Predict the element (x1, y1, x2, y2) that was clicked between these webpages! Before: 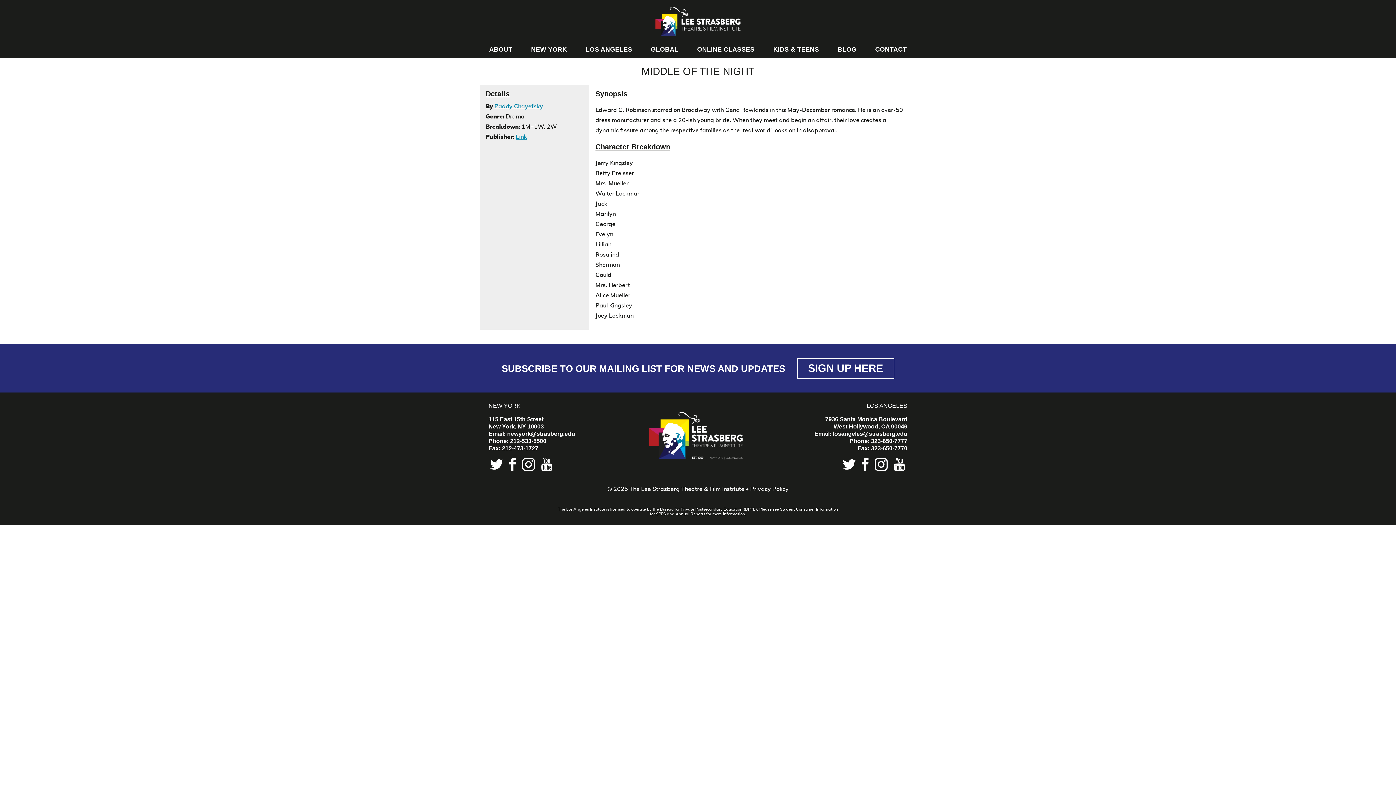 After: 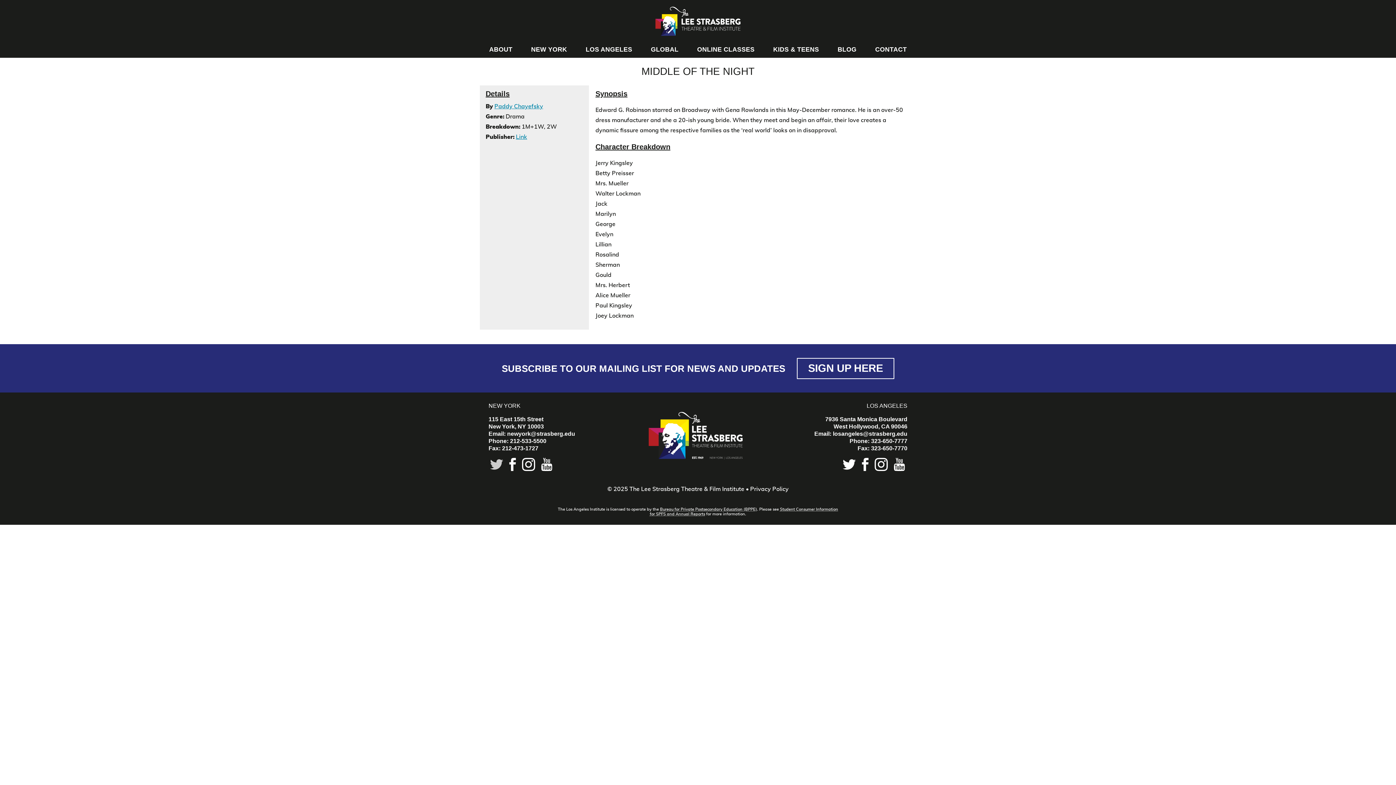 Action: bbox: (490, 466, 503, 472)